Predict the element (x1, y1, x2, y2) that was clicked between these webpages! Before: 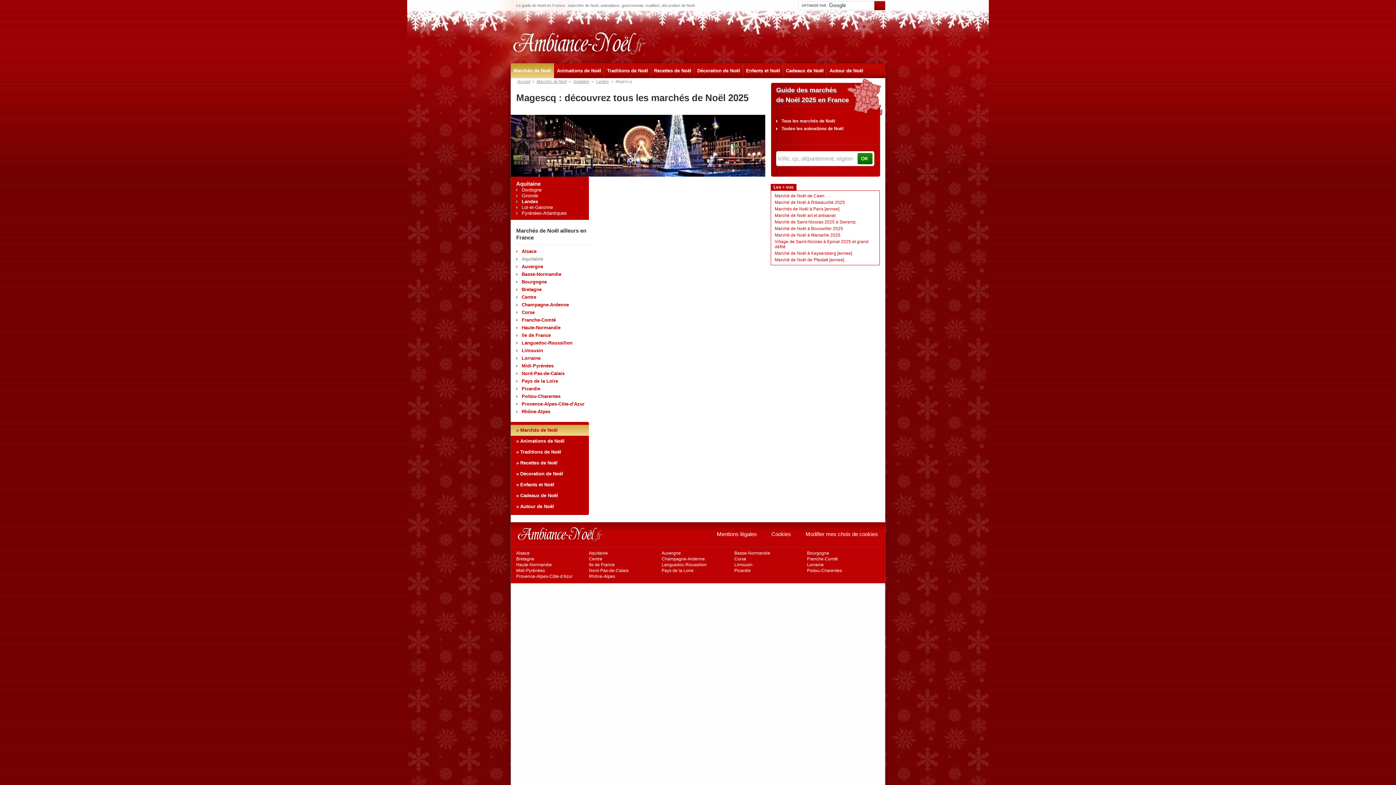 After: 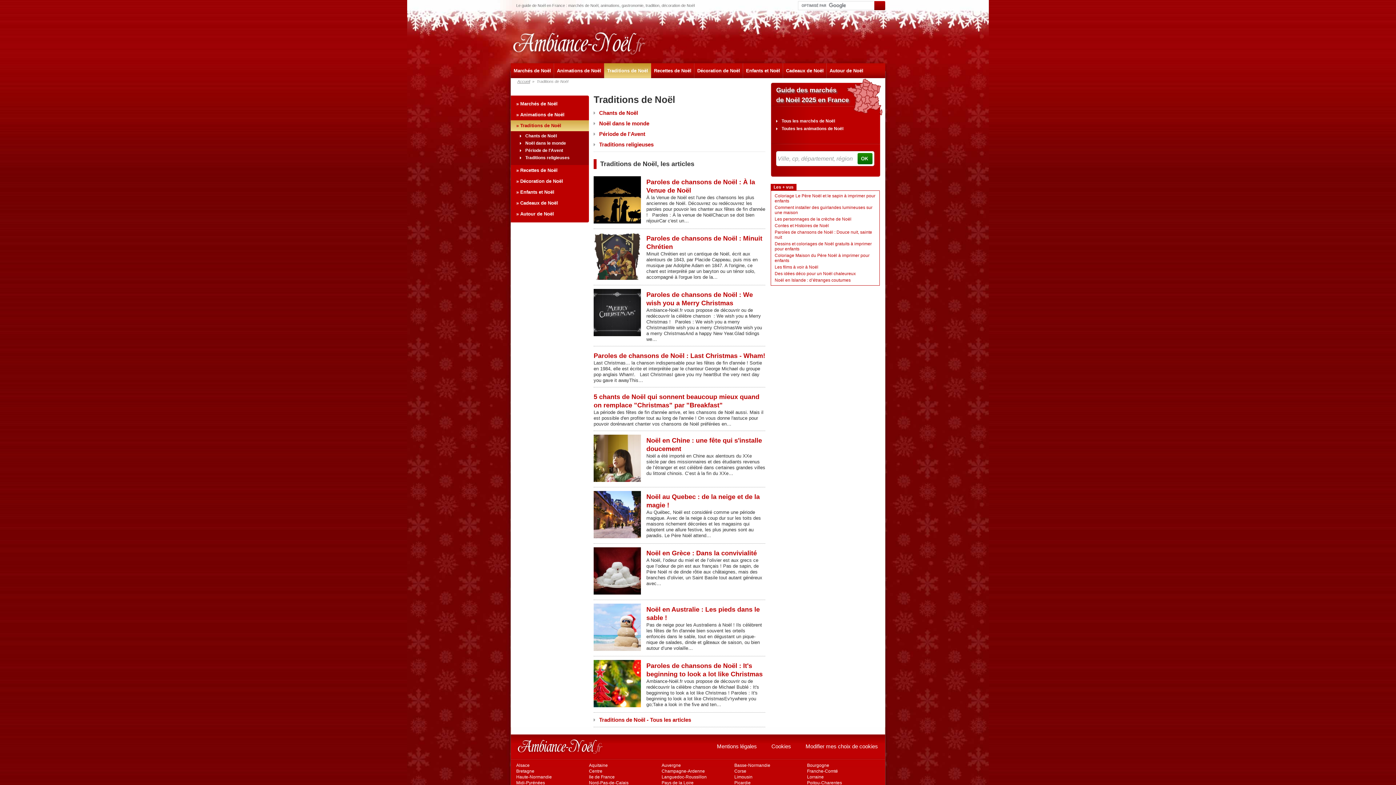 Action: label: Traditions de Noël bbox: (604, 63, 651, 78)